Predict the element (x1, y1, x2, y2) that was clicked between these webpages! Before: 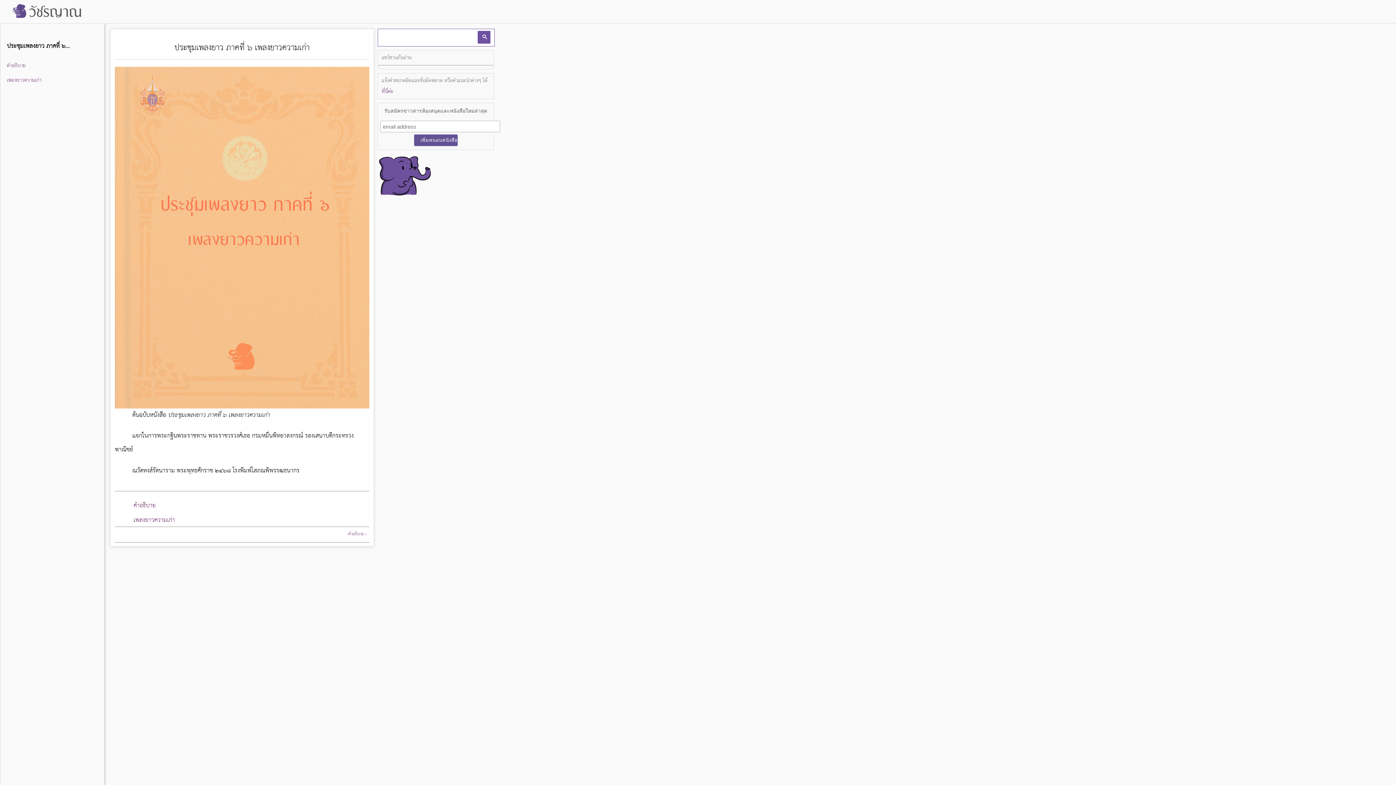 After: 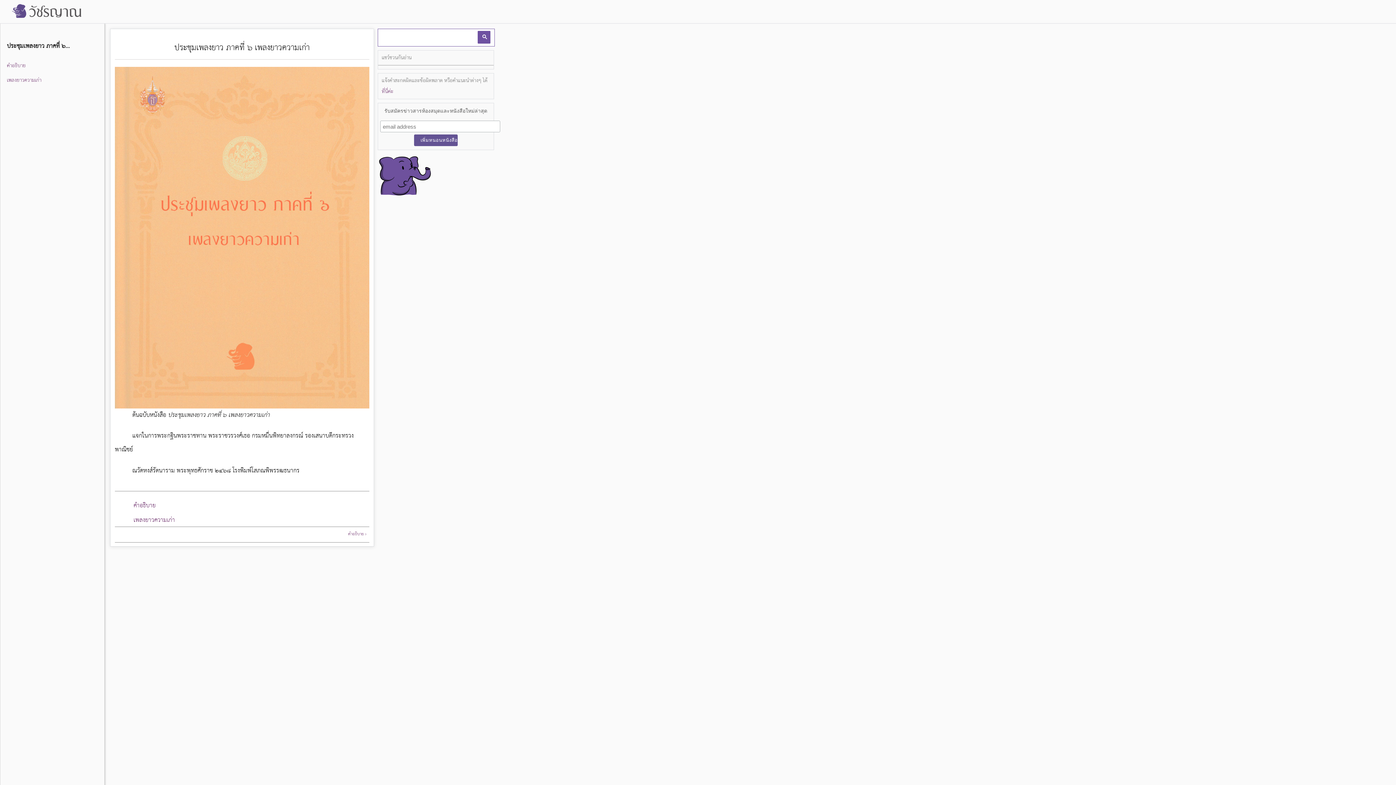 Action: bbox: (477, 30, 490, 43)